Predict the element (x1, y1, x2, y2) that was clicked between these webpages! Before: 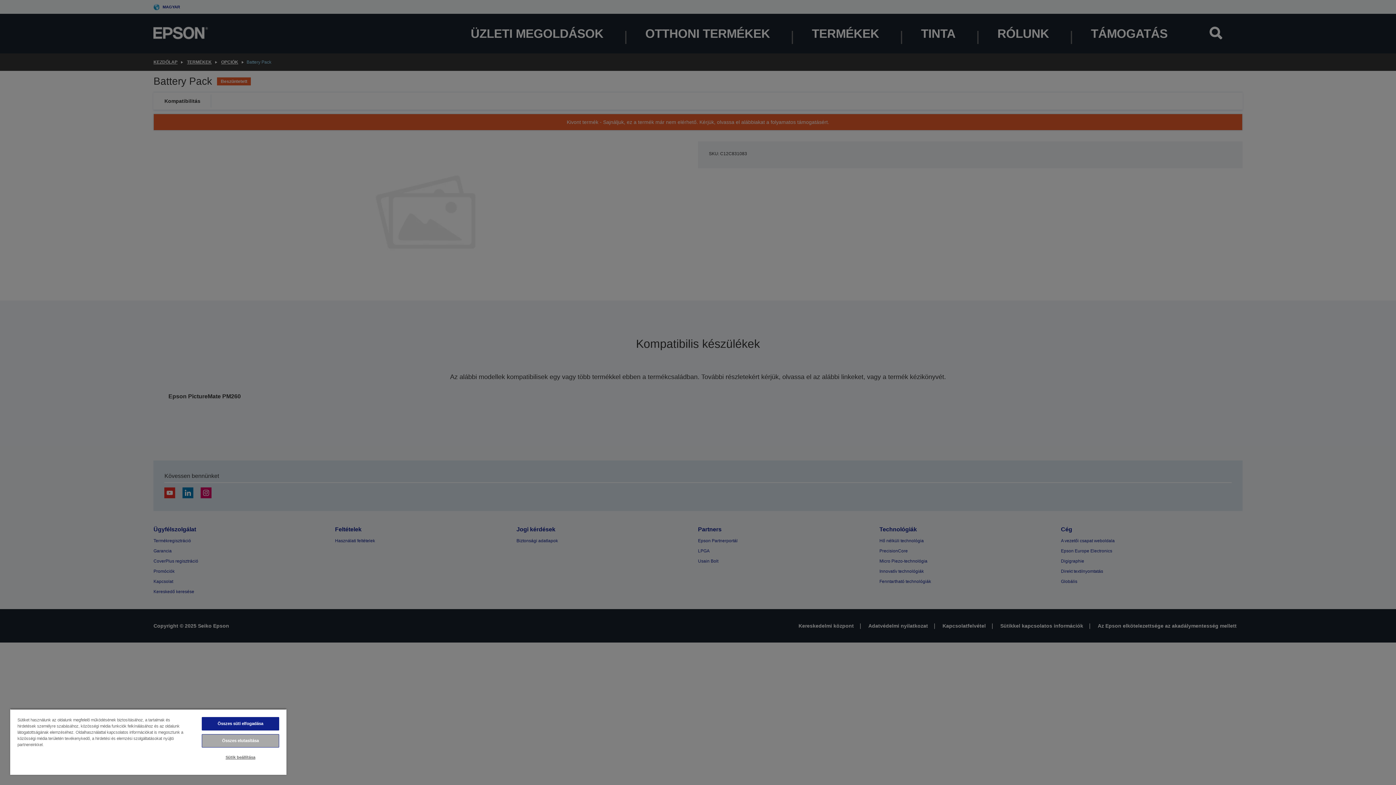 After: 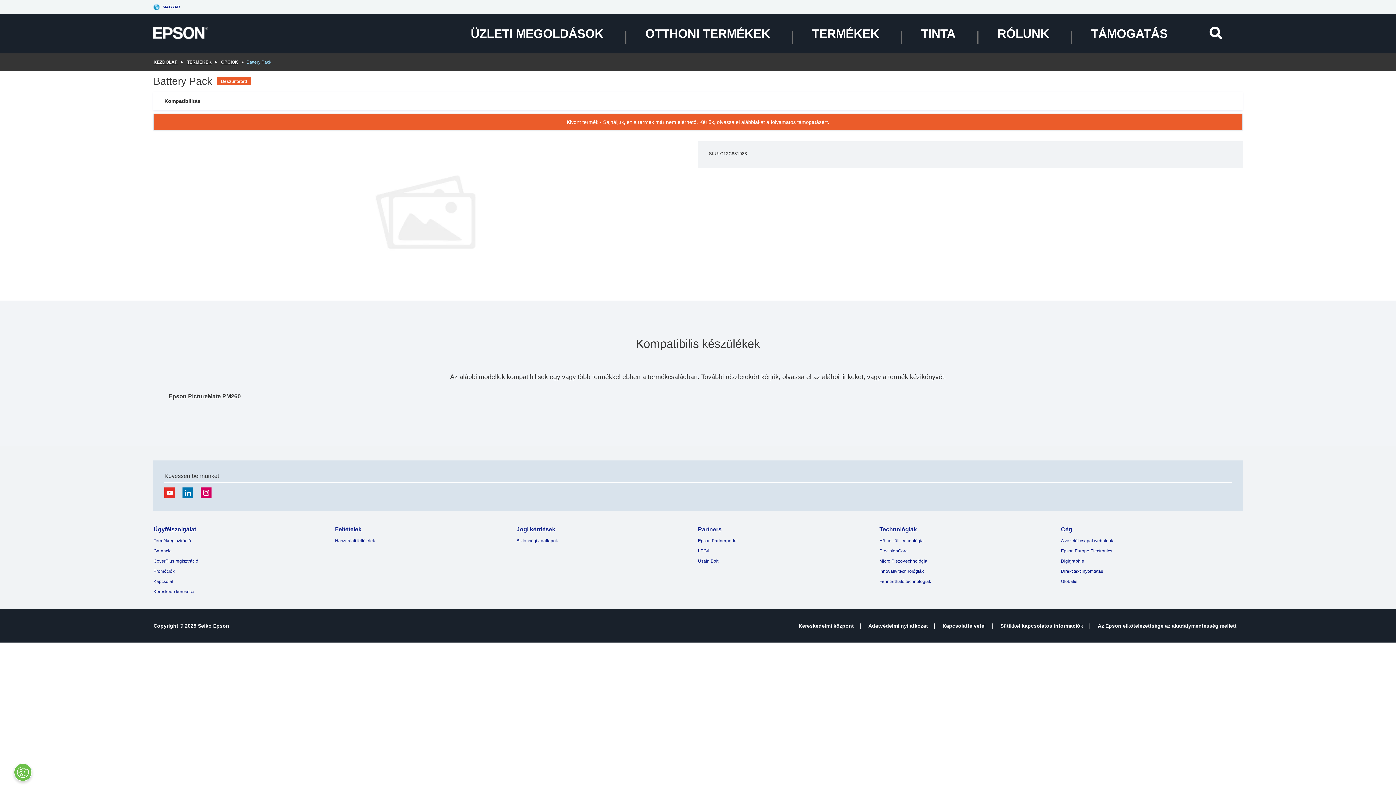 Action: label: Összes süti elfogadása bbox: (201, 717, 279, 730)